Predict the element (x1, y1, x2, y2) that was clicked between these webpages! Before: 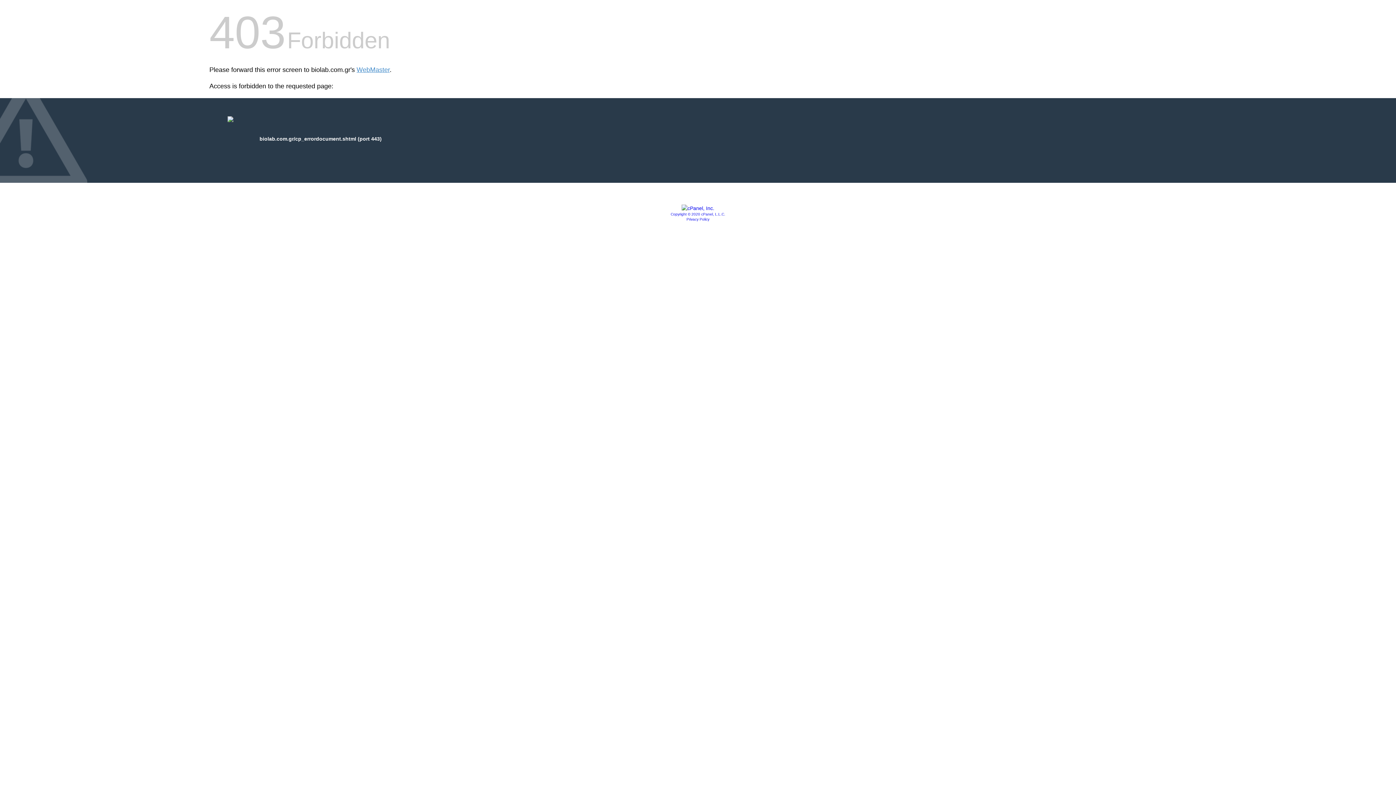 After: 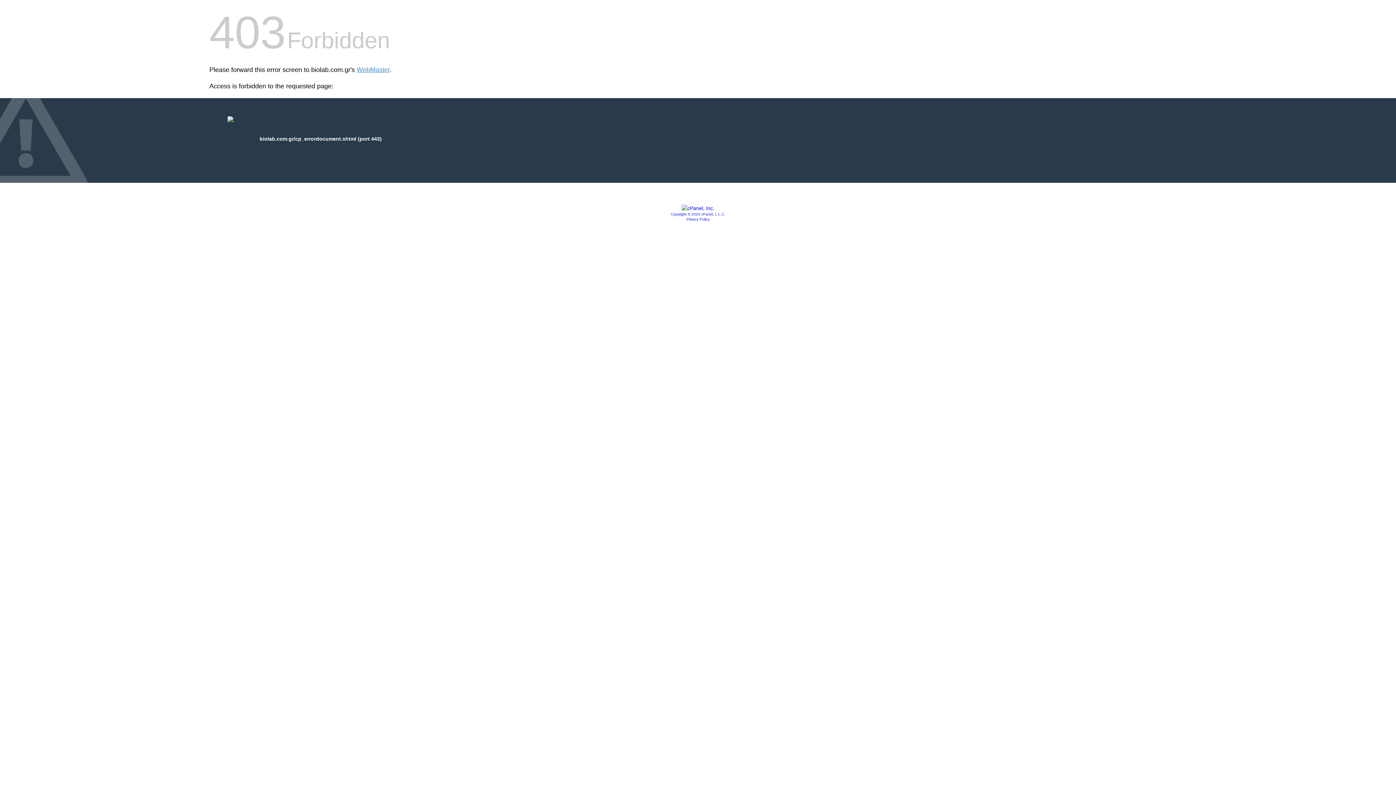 Action: label: Privacy Policy bbox: (686, 217, 709, 221)